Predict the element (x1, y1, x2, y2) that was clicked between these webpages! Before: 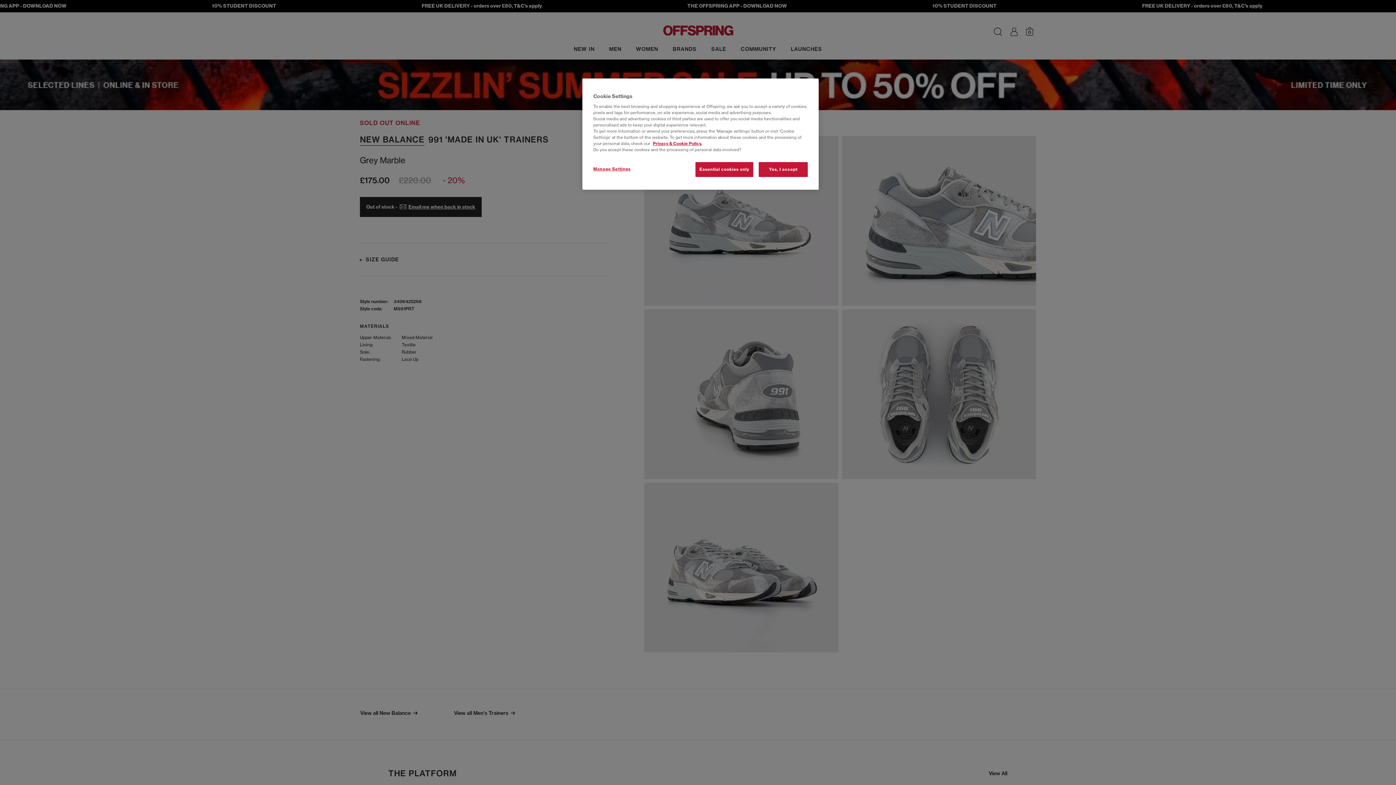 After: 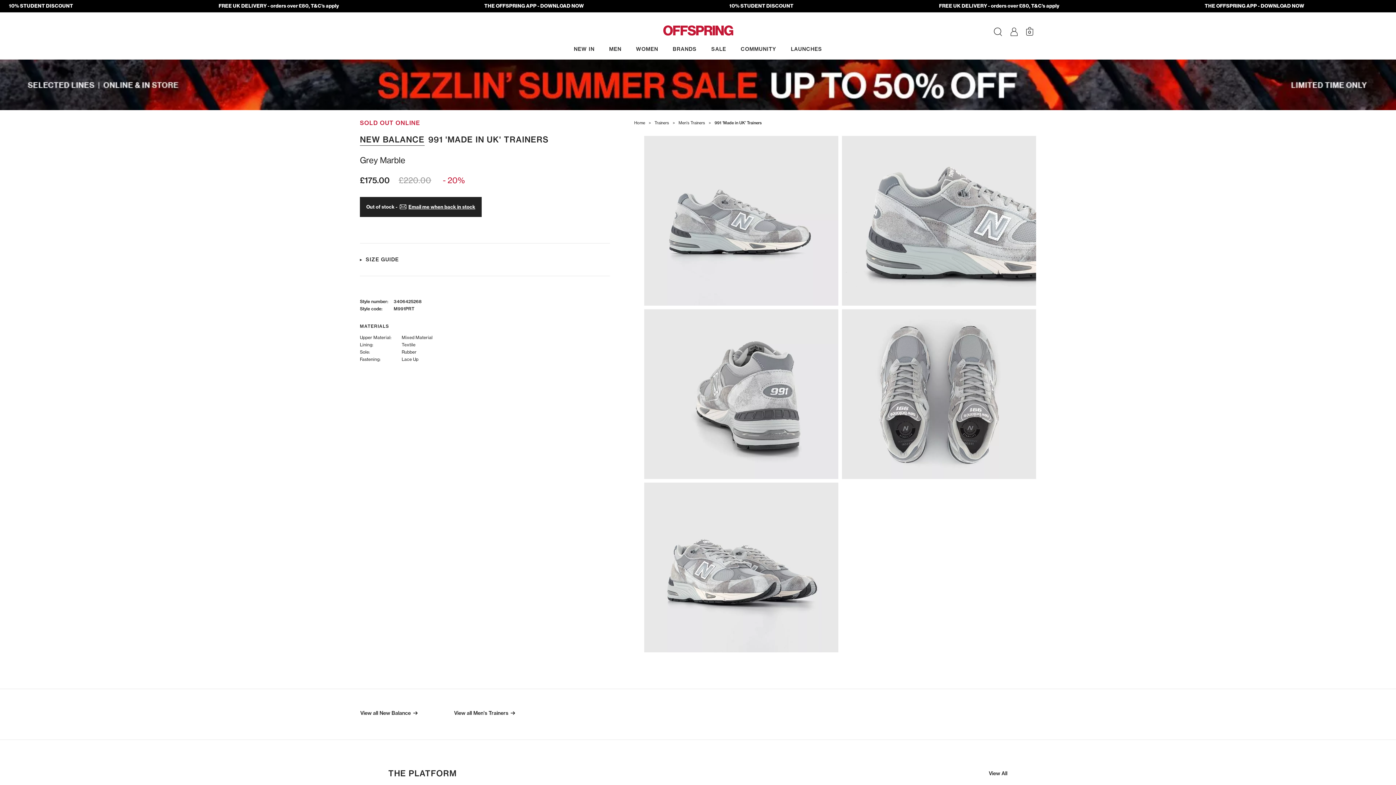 Action: label: Yes, I accept bbox: (758, 162, 808, 177)